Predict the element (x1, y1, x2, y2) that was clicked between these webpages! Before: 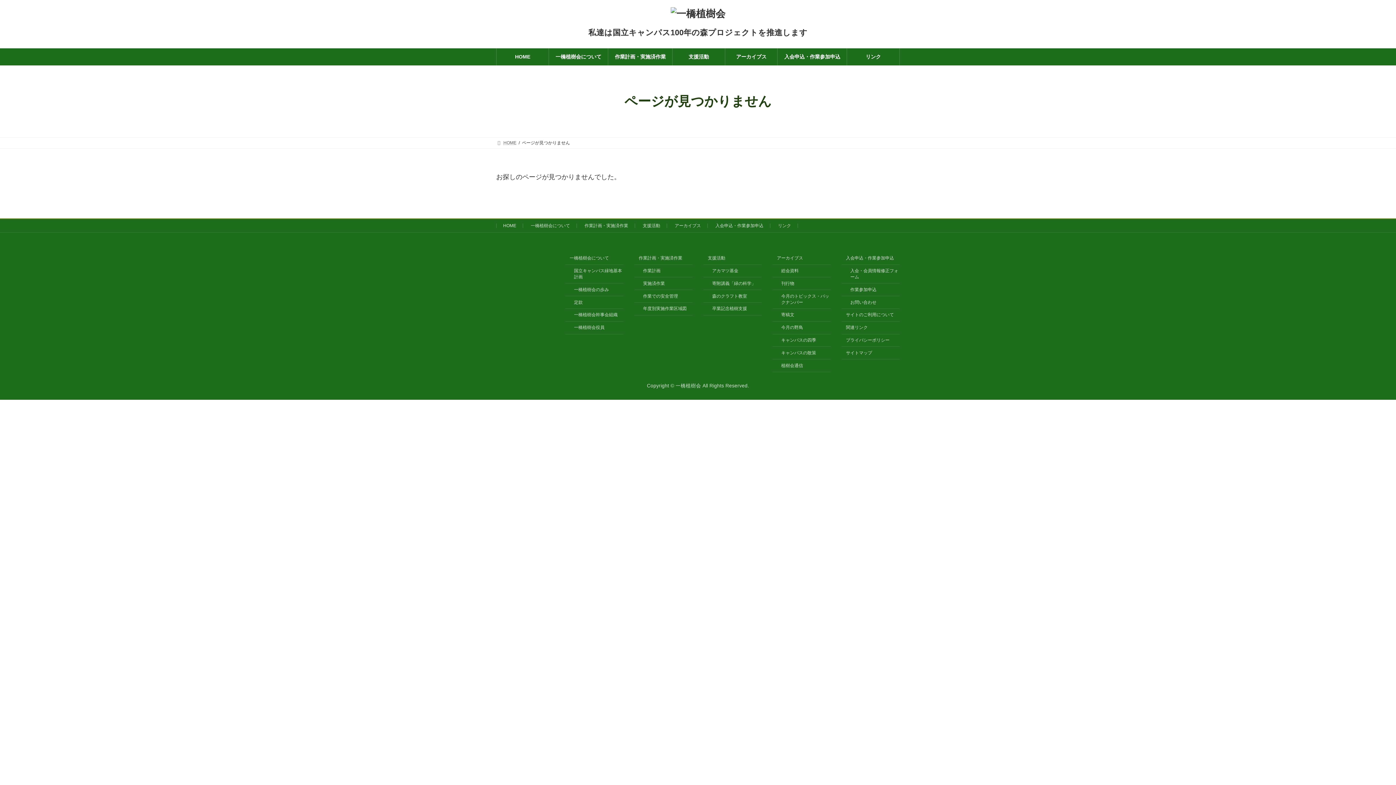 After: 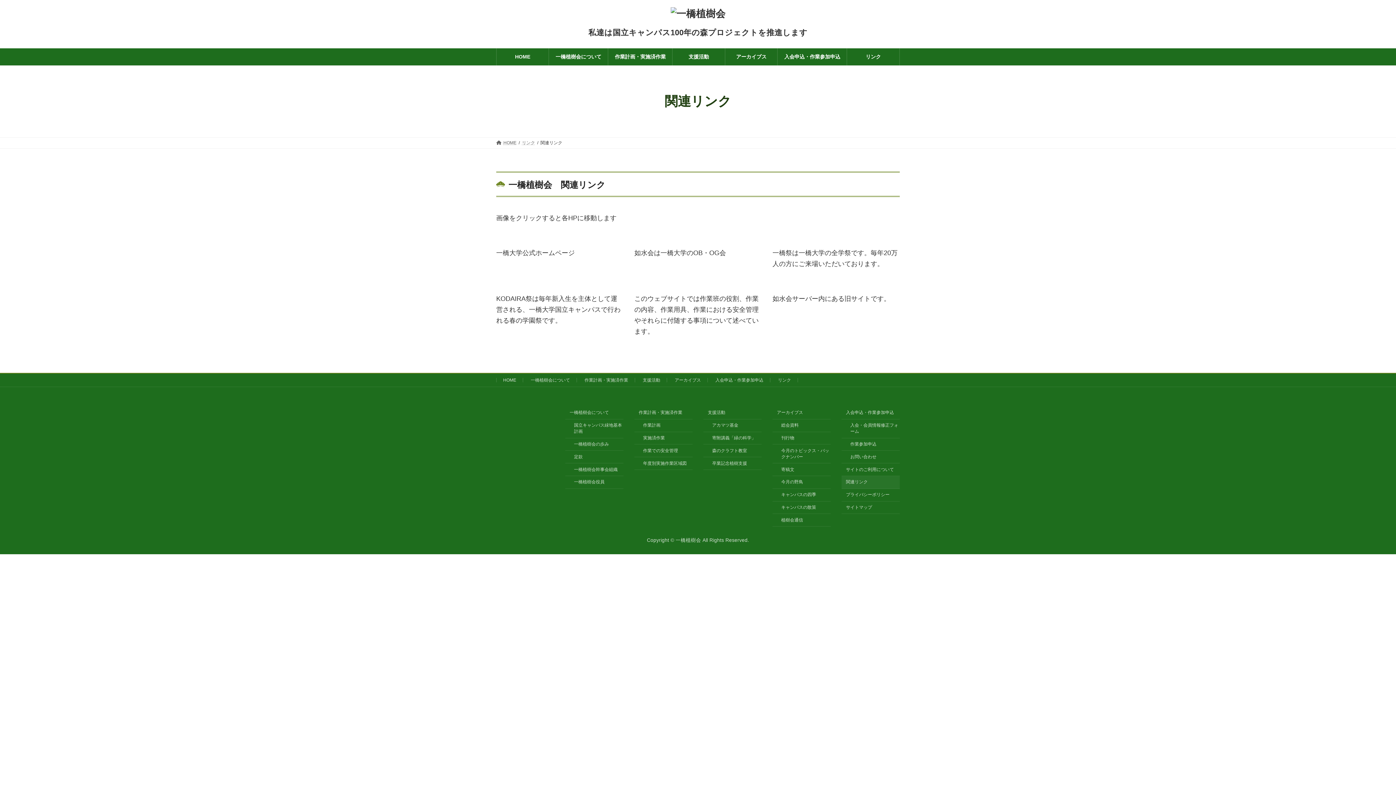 Action: label: 関連リンク bbox: (841, 321, 900, 334)